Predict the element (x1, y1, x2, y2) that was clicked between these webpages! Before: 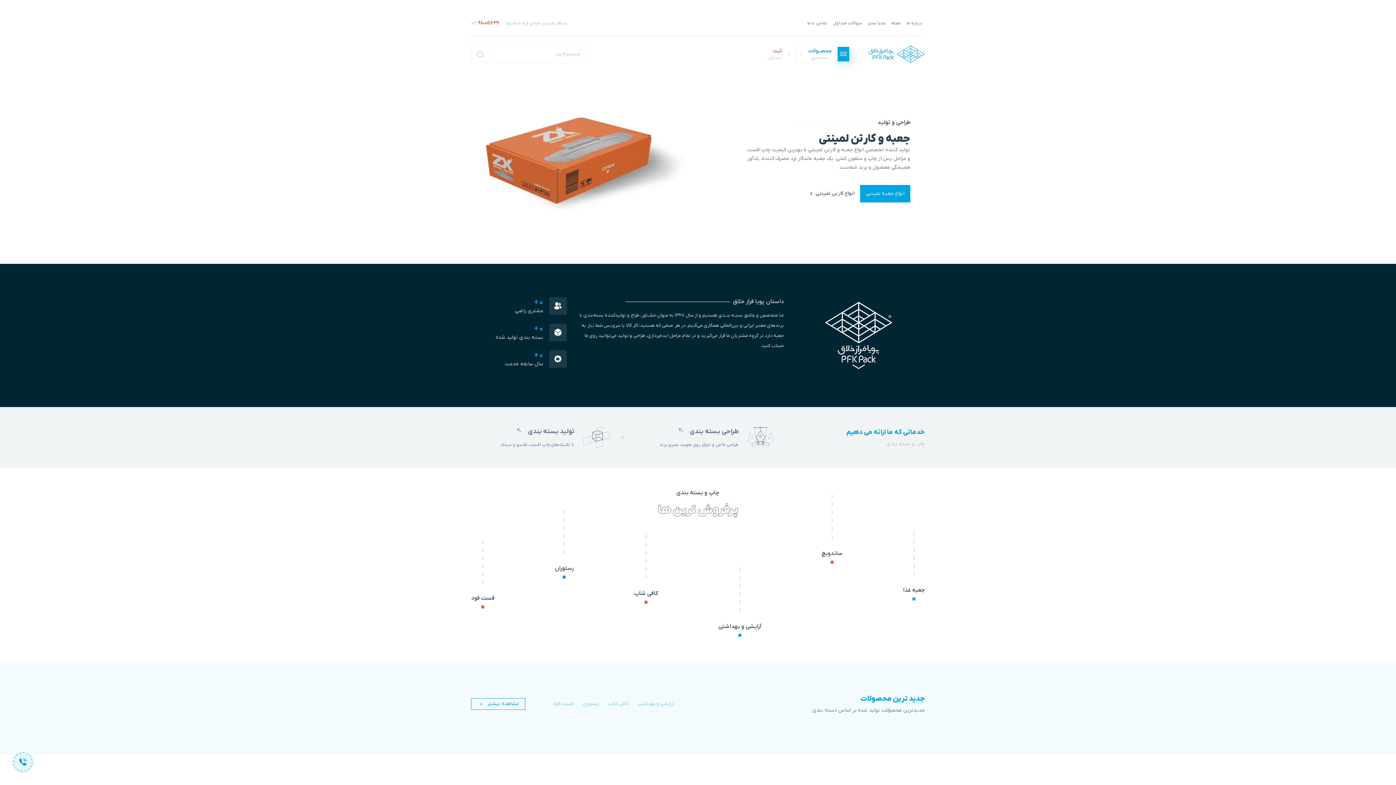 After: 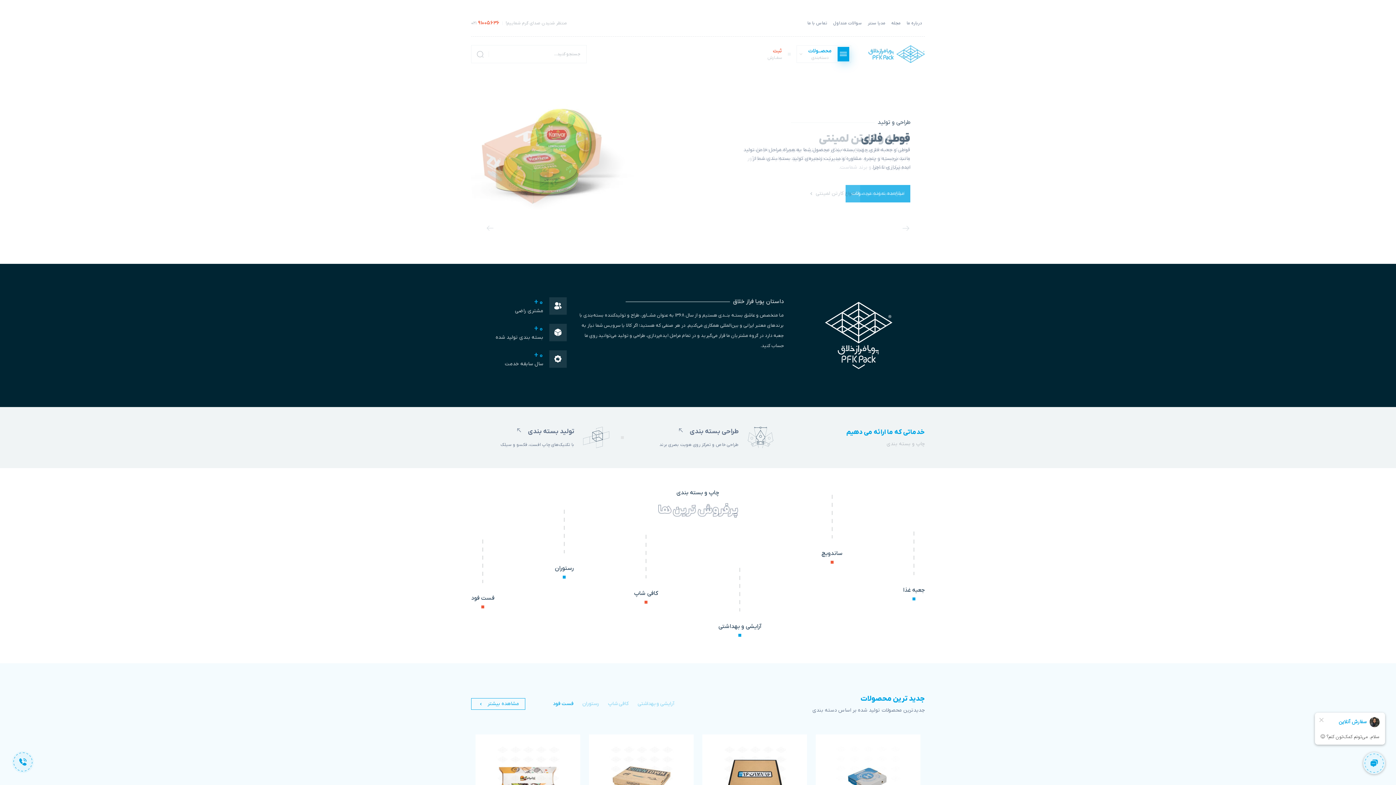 Action: label: فست فود bbox: (553, 700, 573, 708)